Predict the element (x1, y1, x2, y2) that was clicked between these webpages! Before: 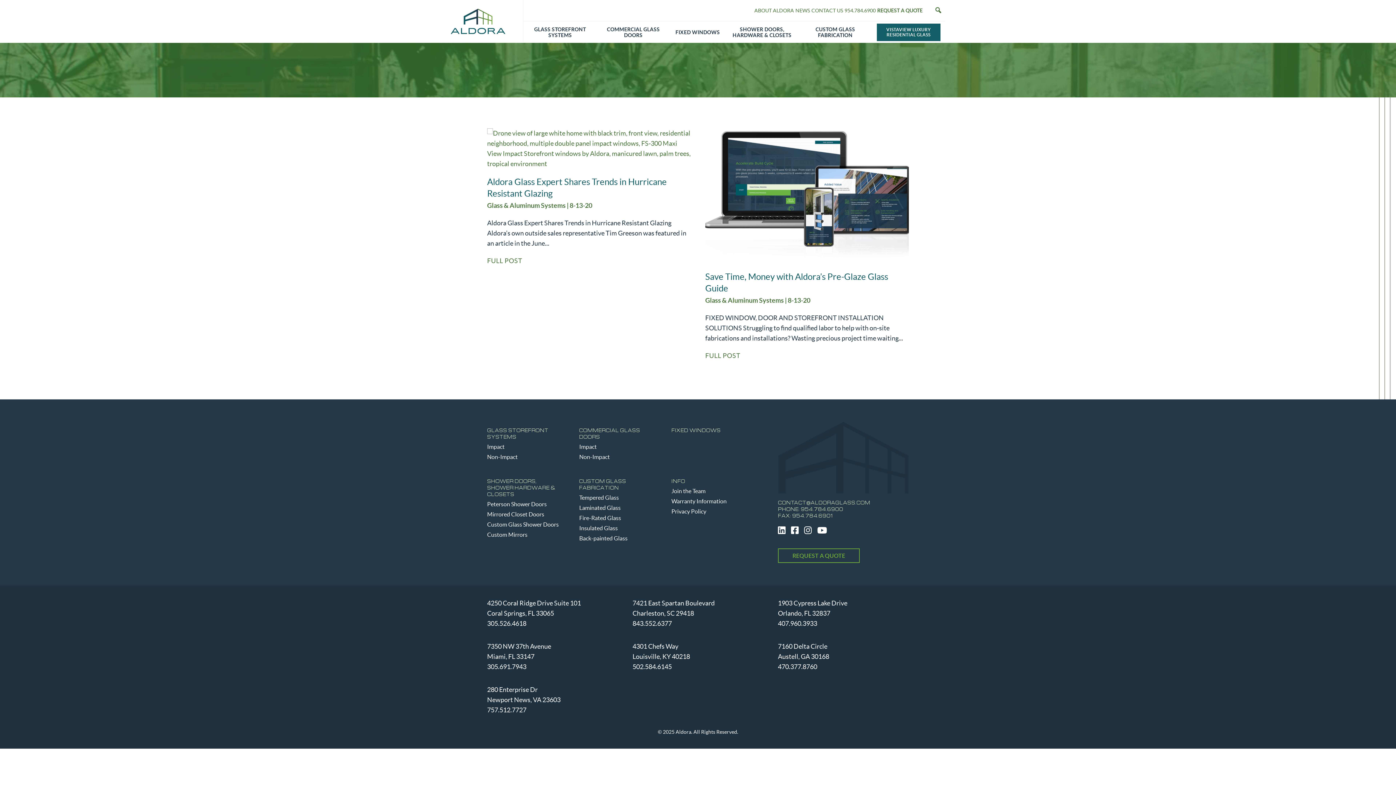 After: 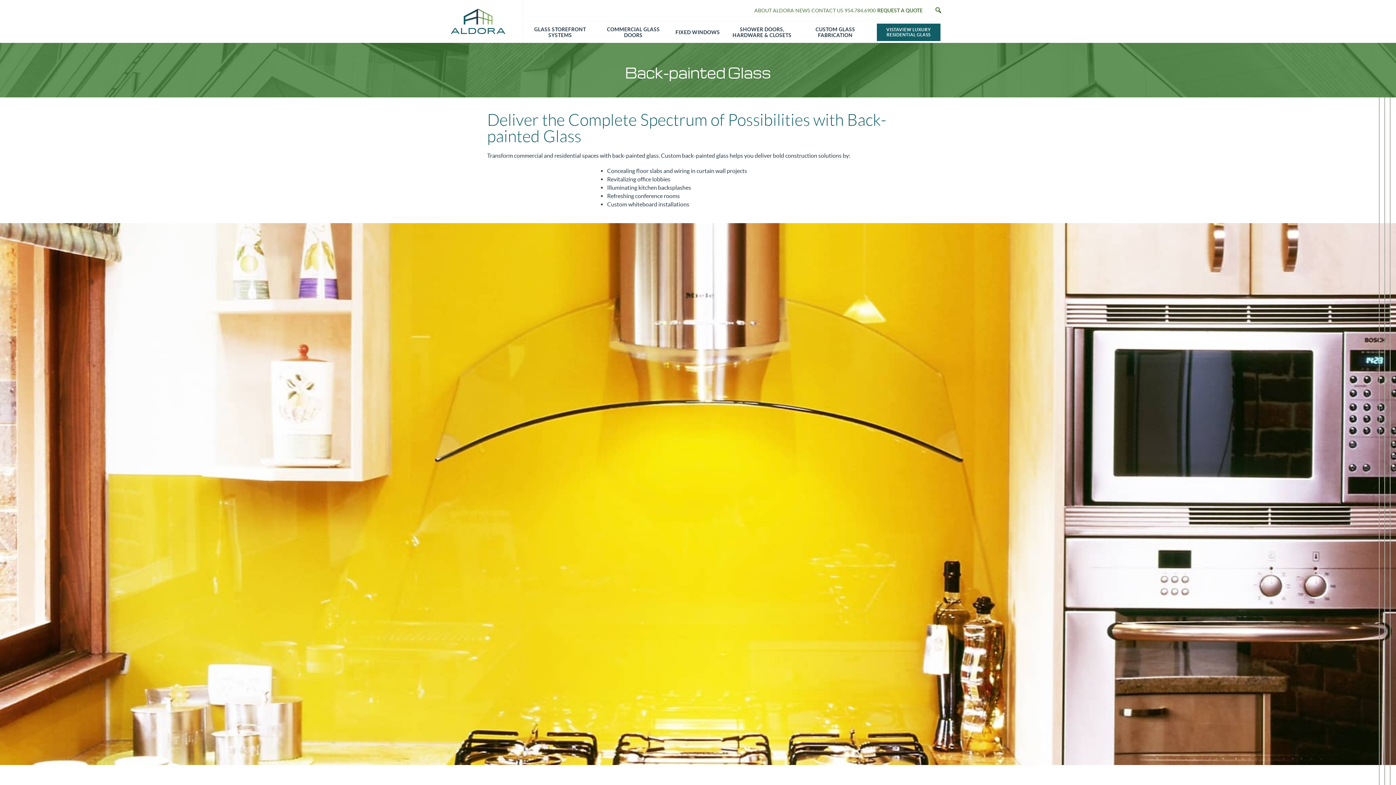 Action: bbox: (579, 535, 667, 541) label: Back-painted Glass